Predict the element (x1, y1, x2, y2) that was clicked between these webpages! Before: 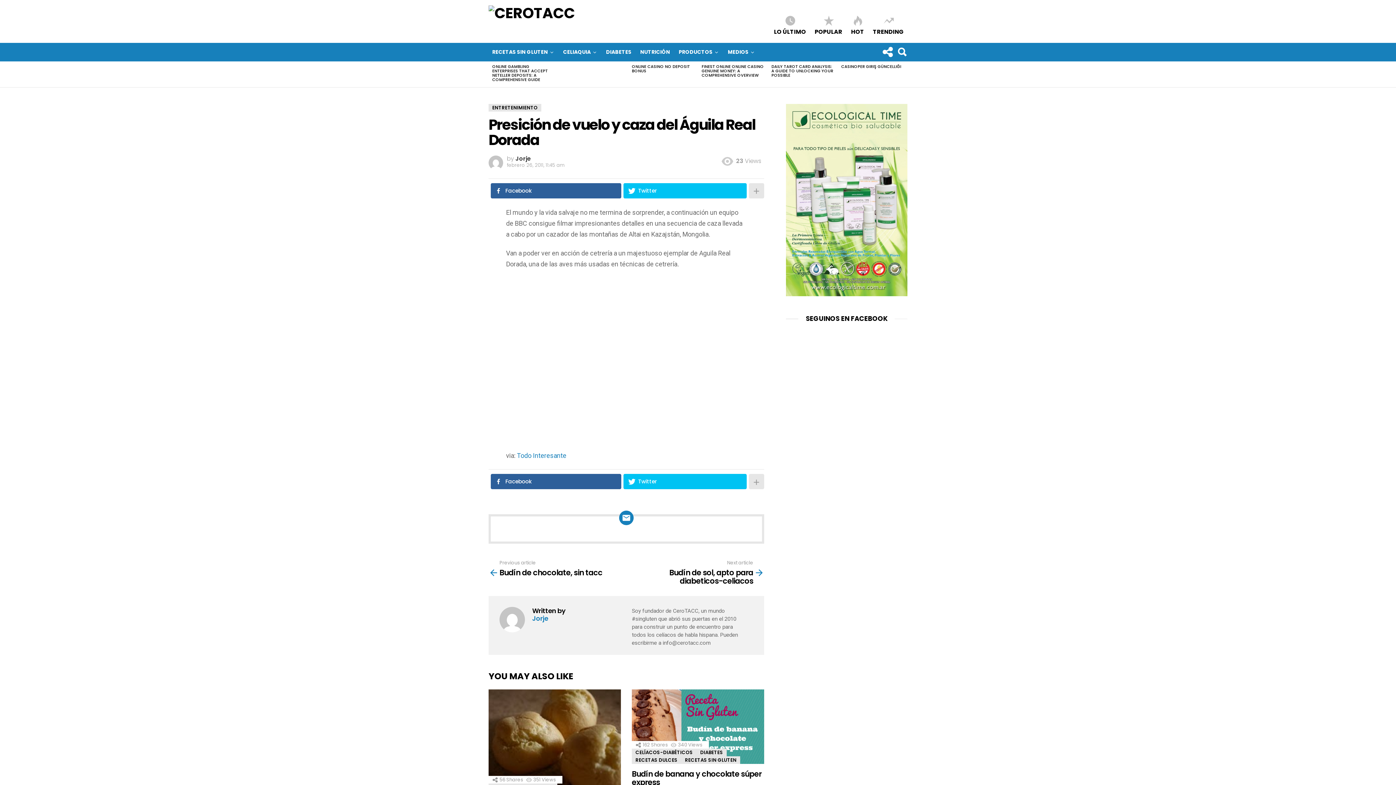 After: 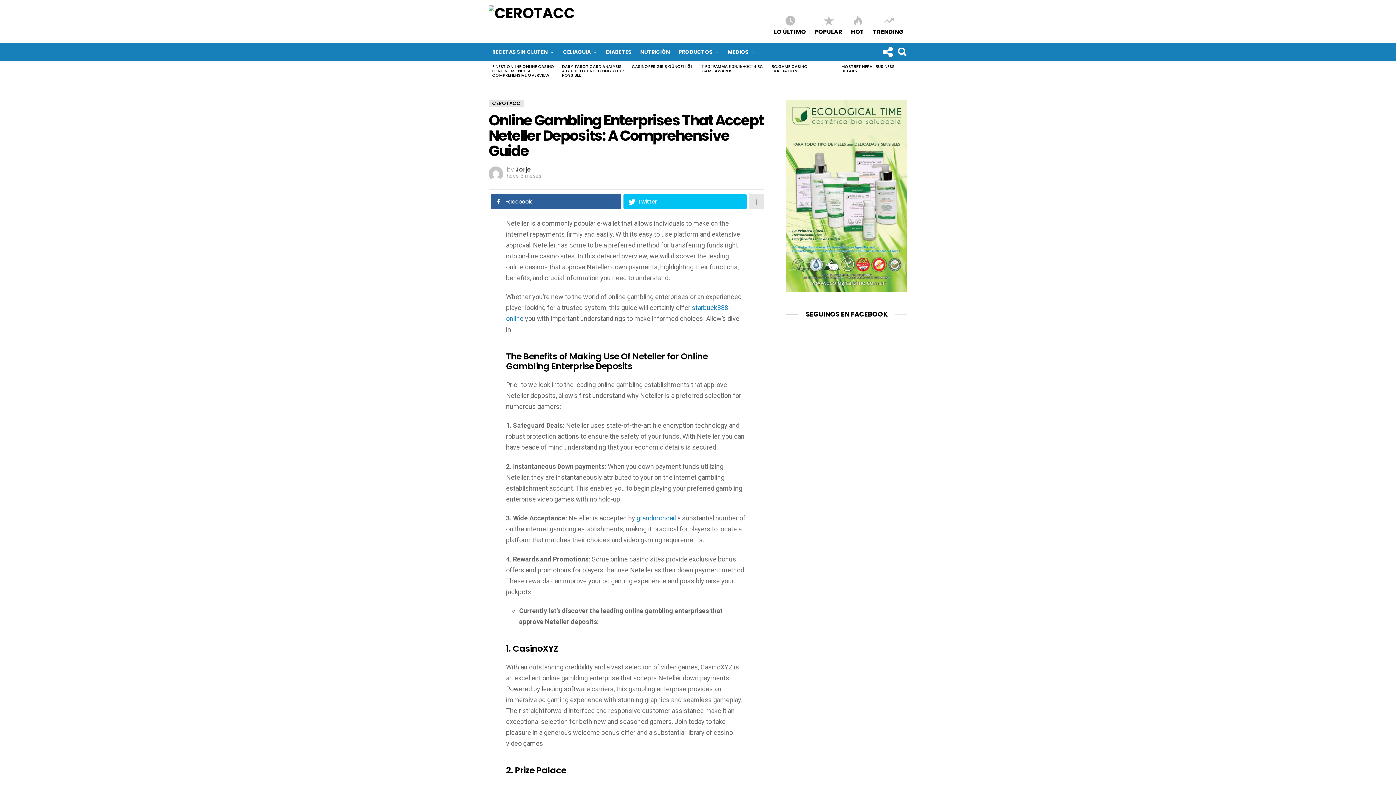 Action: label: ONLINE GAMBLING ENTERPRISES THAT ACCEPT NETELLER DEPOSITS: A COMPREHENSIVE GUIDE bbox: (492, 63, 548, 82)